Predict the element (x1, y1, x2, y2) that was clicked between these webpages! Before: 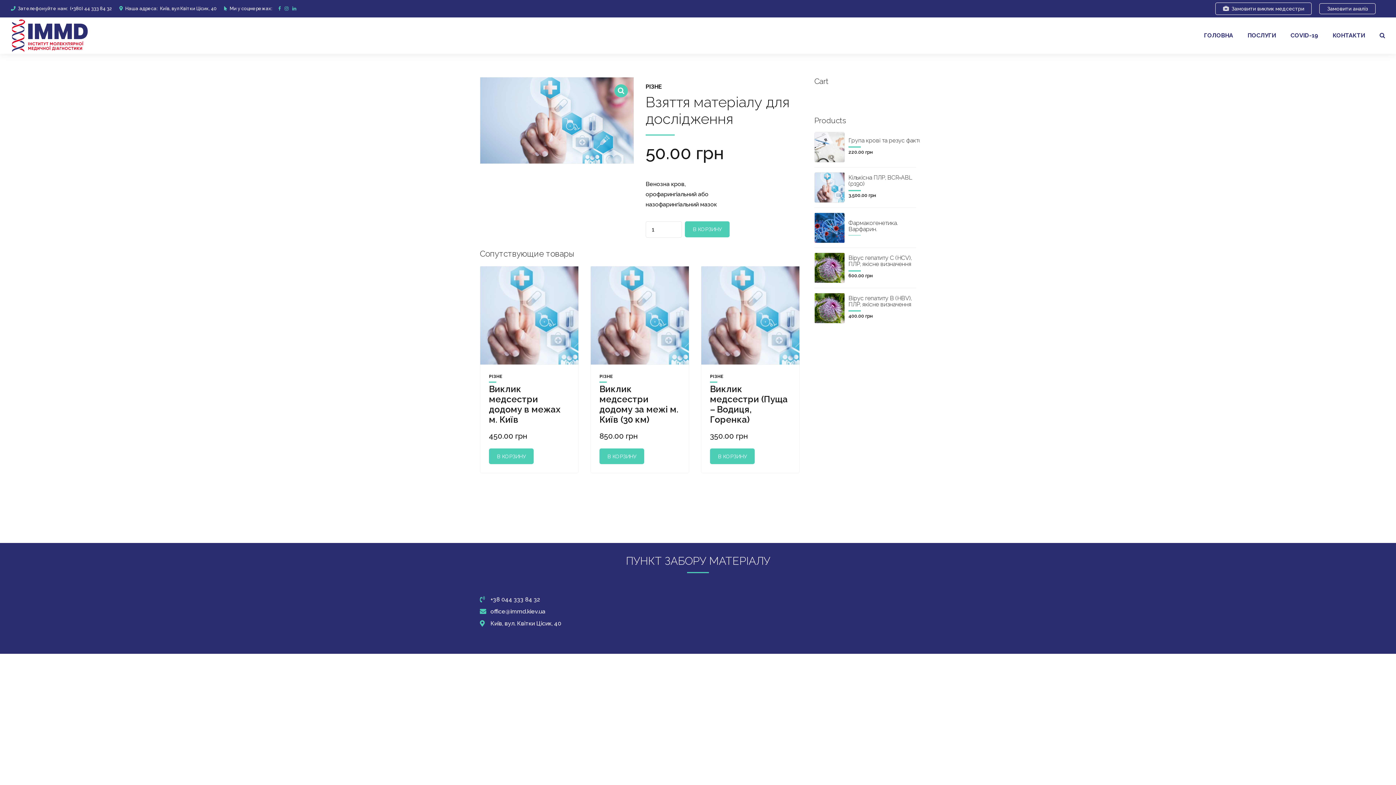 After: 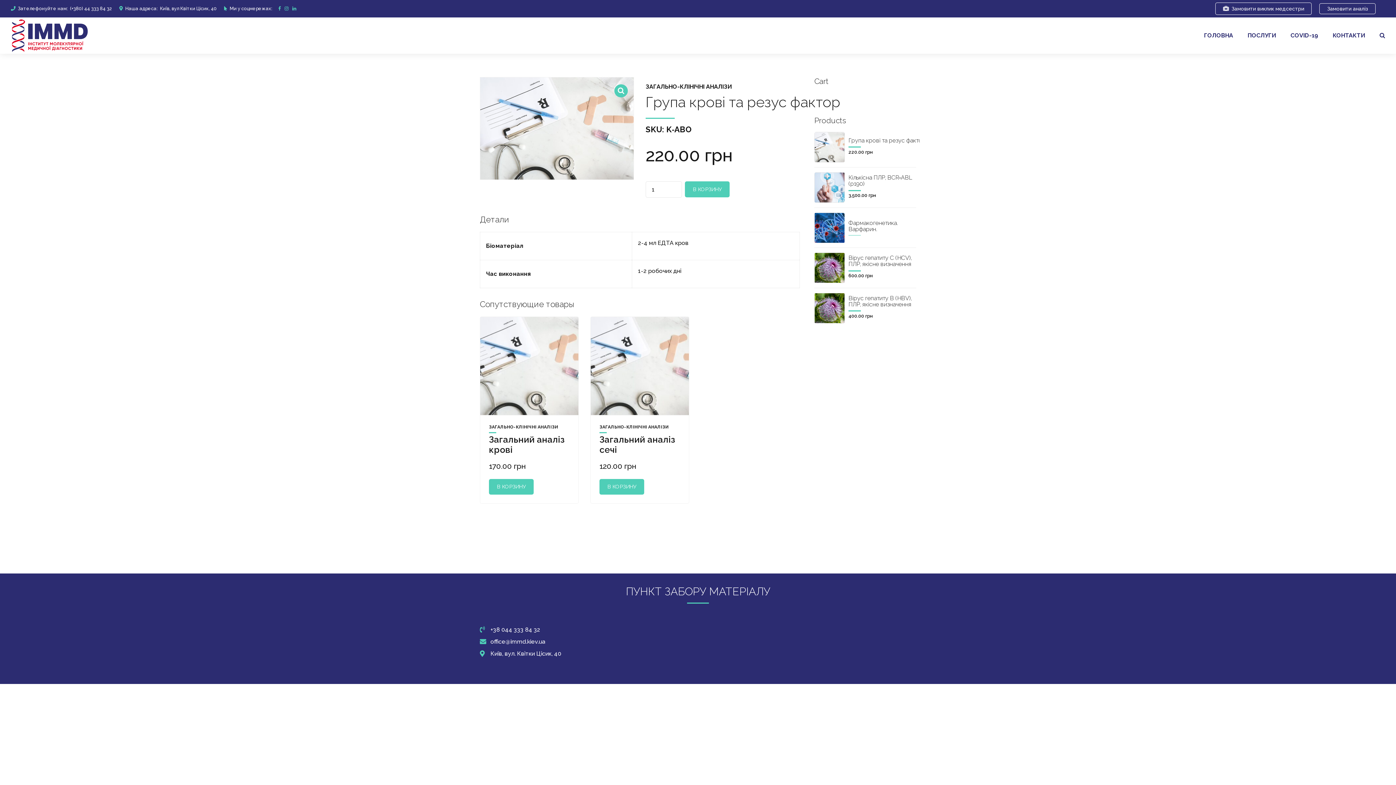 Action: bbox: (814, 132, 845, 162)